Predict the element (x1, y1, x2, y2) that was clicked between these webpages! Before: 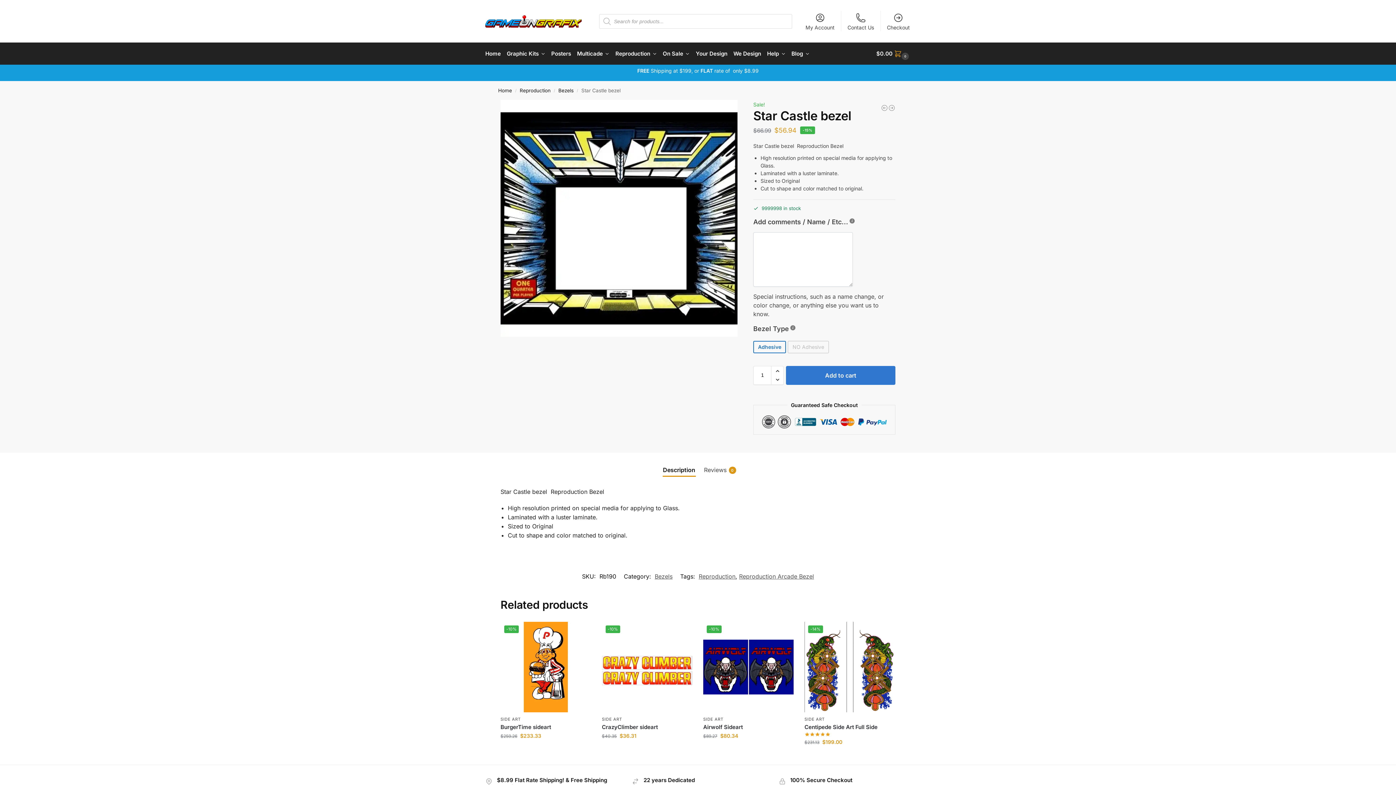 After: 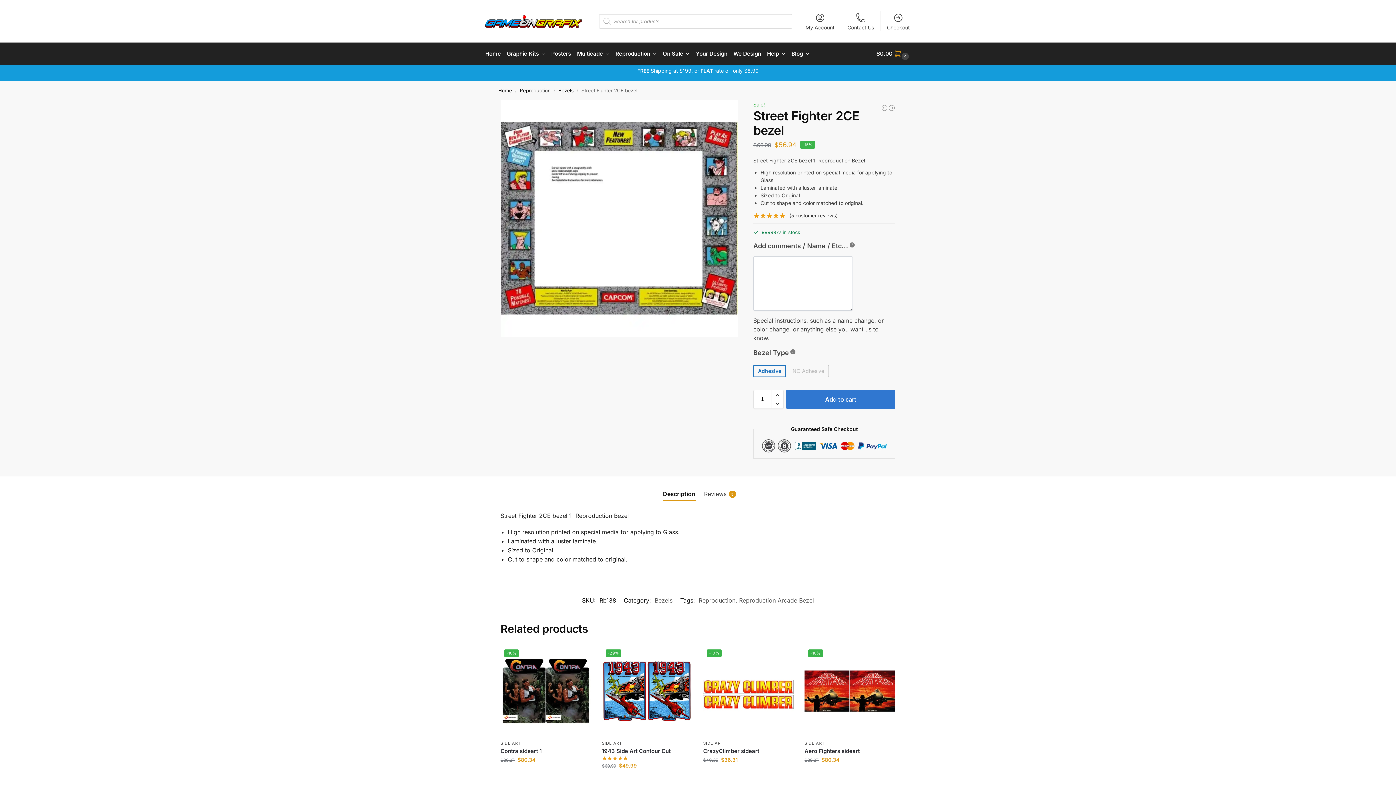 Action: label: Street Fighter 2CE bezel bbox: (888, 104, 895, 111)